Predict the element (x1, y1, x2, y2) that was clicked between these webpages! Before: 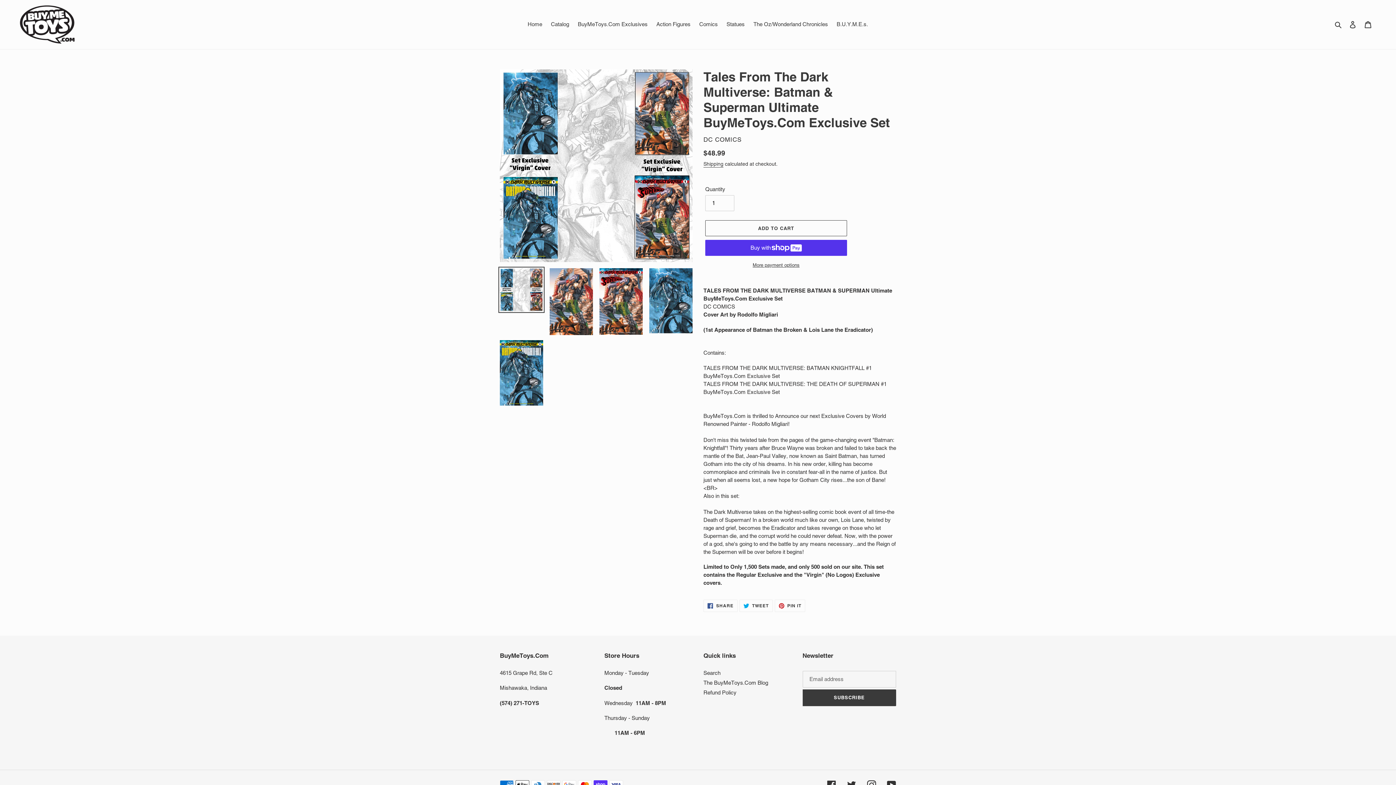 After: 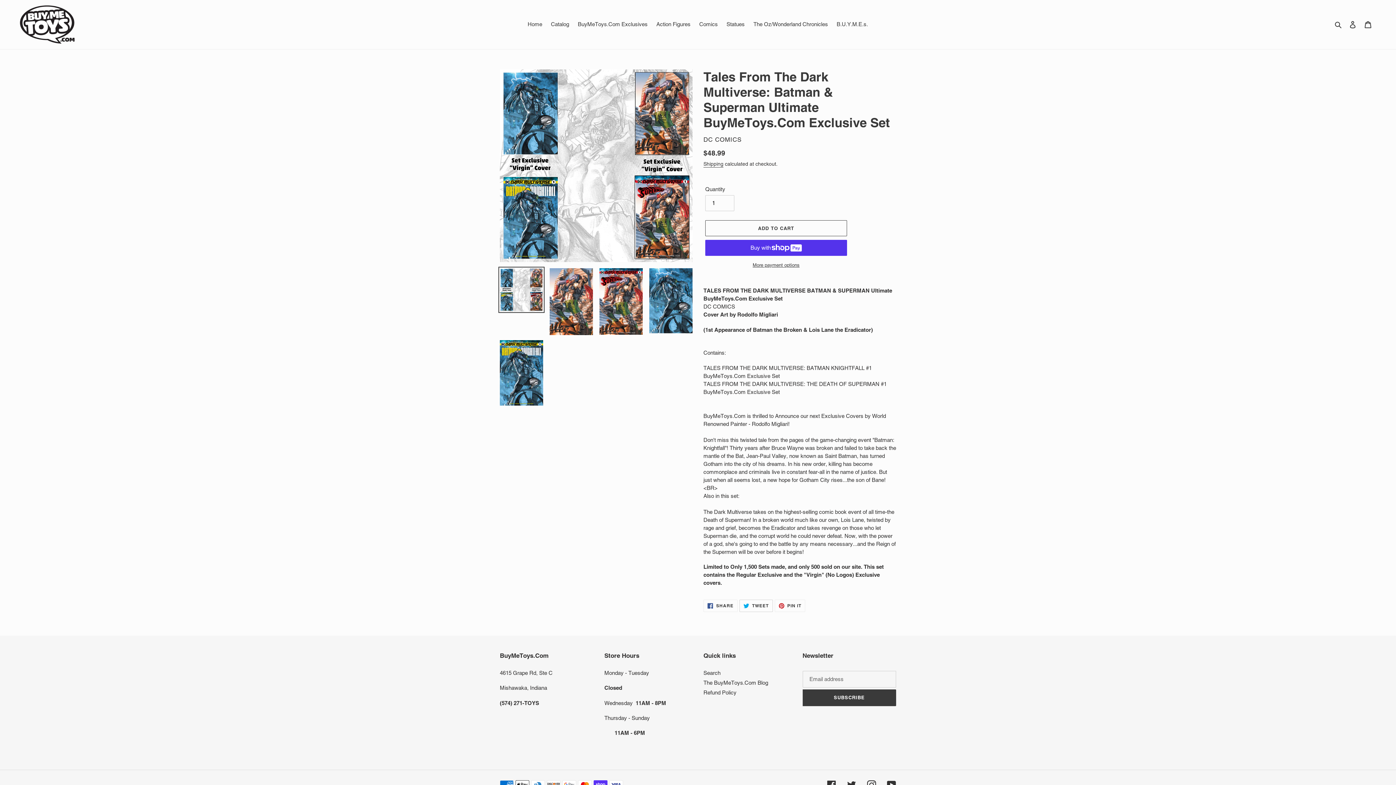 Action: label:  TWEET
TWEET ON TWITTER bbox: (739, 600, 772, 612)